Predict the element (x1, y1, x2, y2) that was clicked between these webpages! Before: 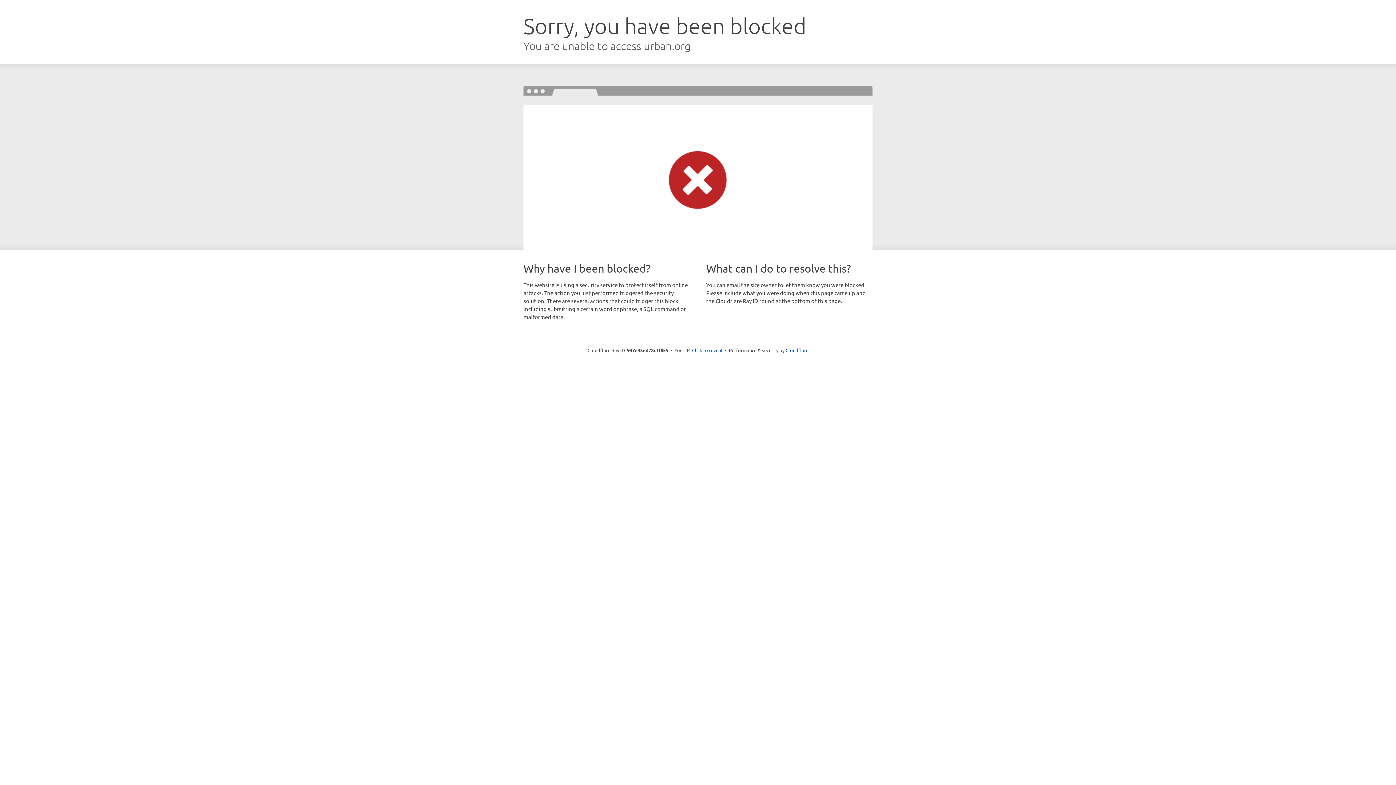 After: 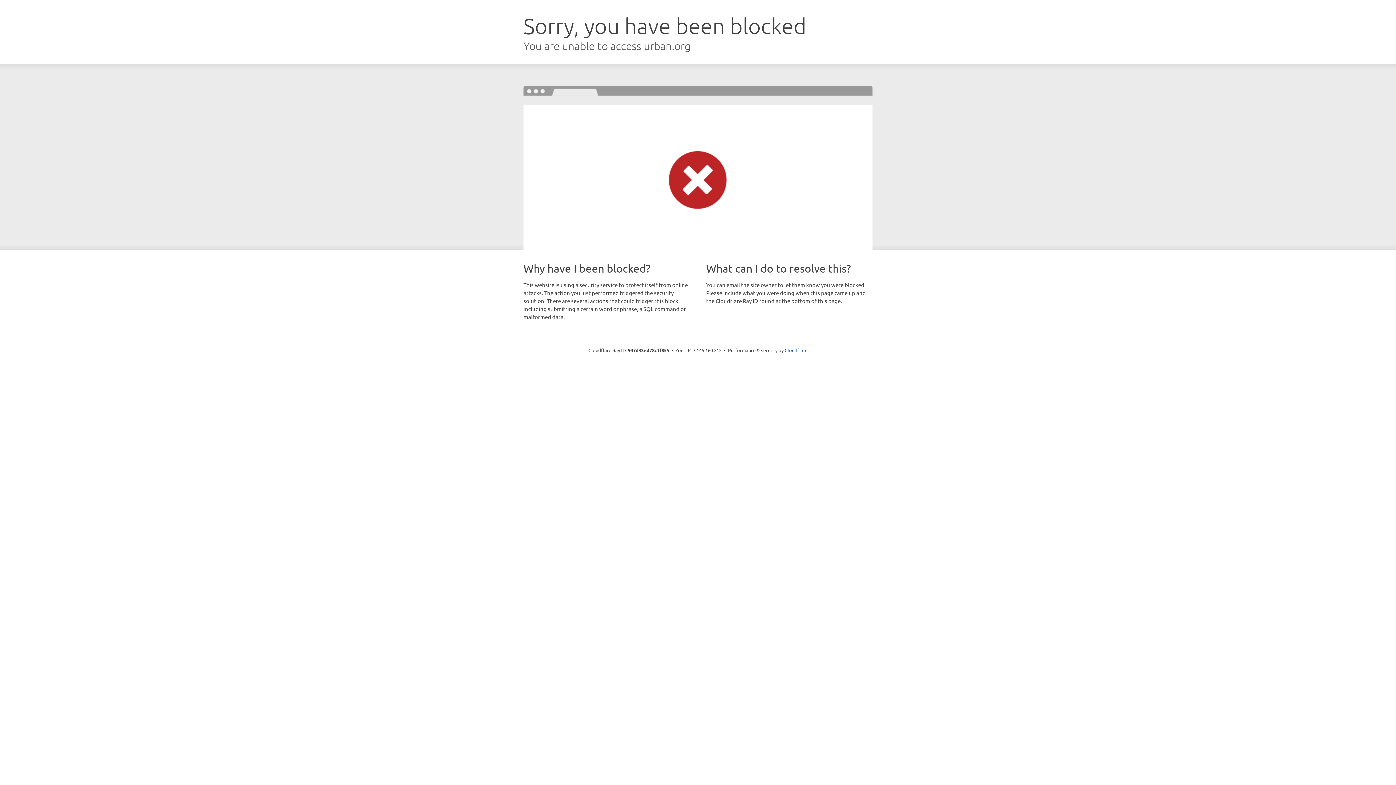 Action: bbox: (692, 346, 722, 353) label: Click to reveal